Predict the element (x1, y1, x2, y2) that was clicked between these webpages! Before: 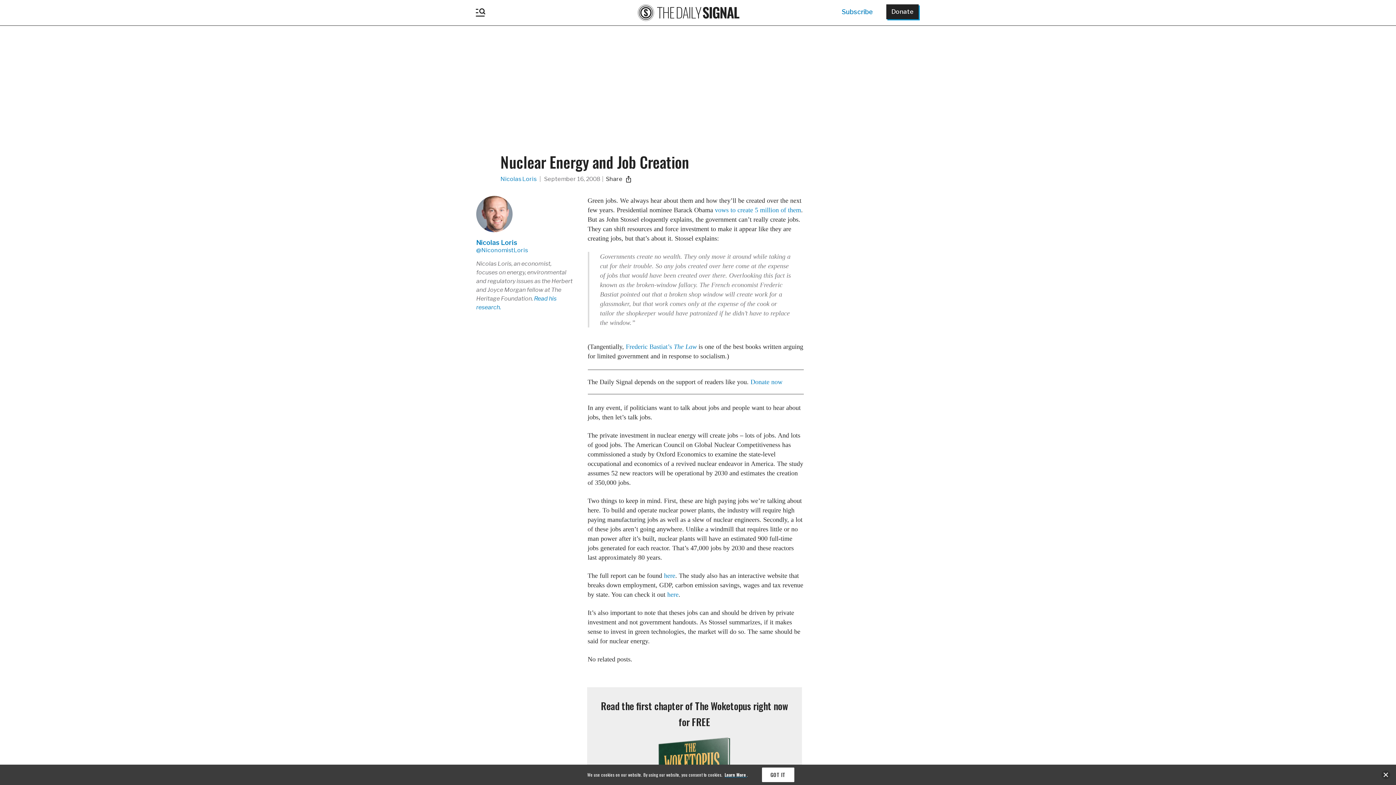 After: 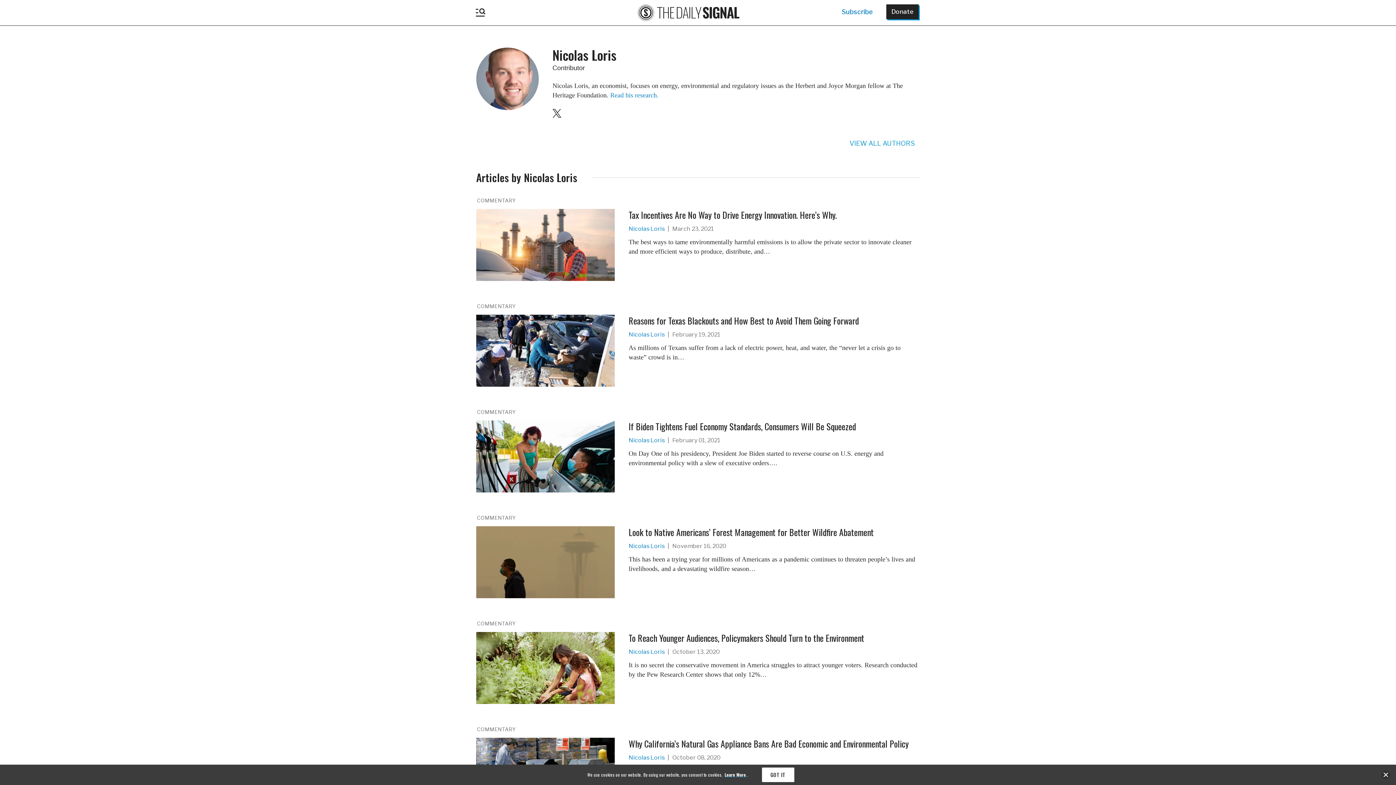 Action: label: Nicolas Loris bbox: (476, 238, 573, 246)